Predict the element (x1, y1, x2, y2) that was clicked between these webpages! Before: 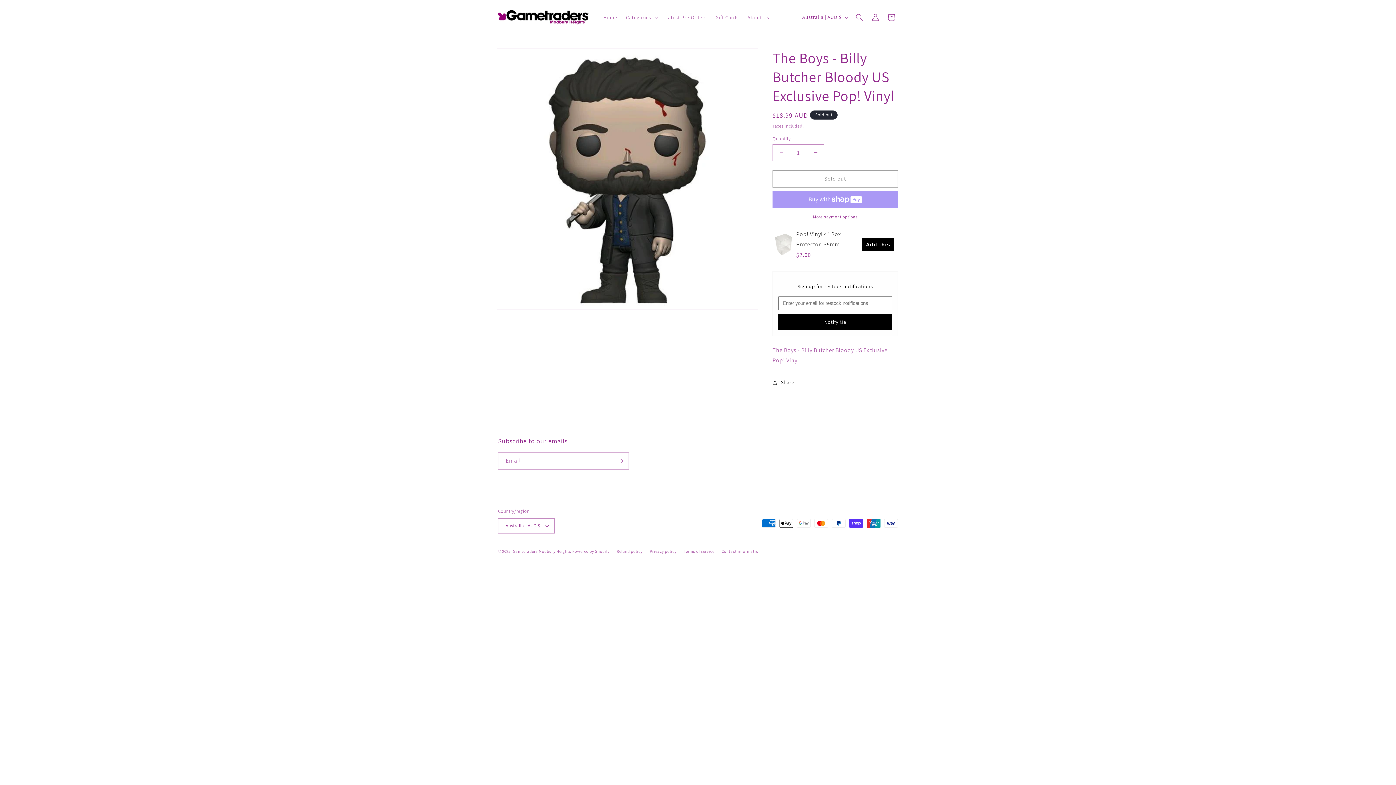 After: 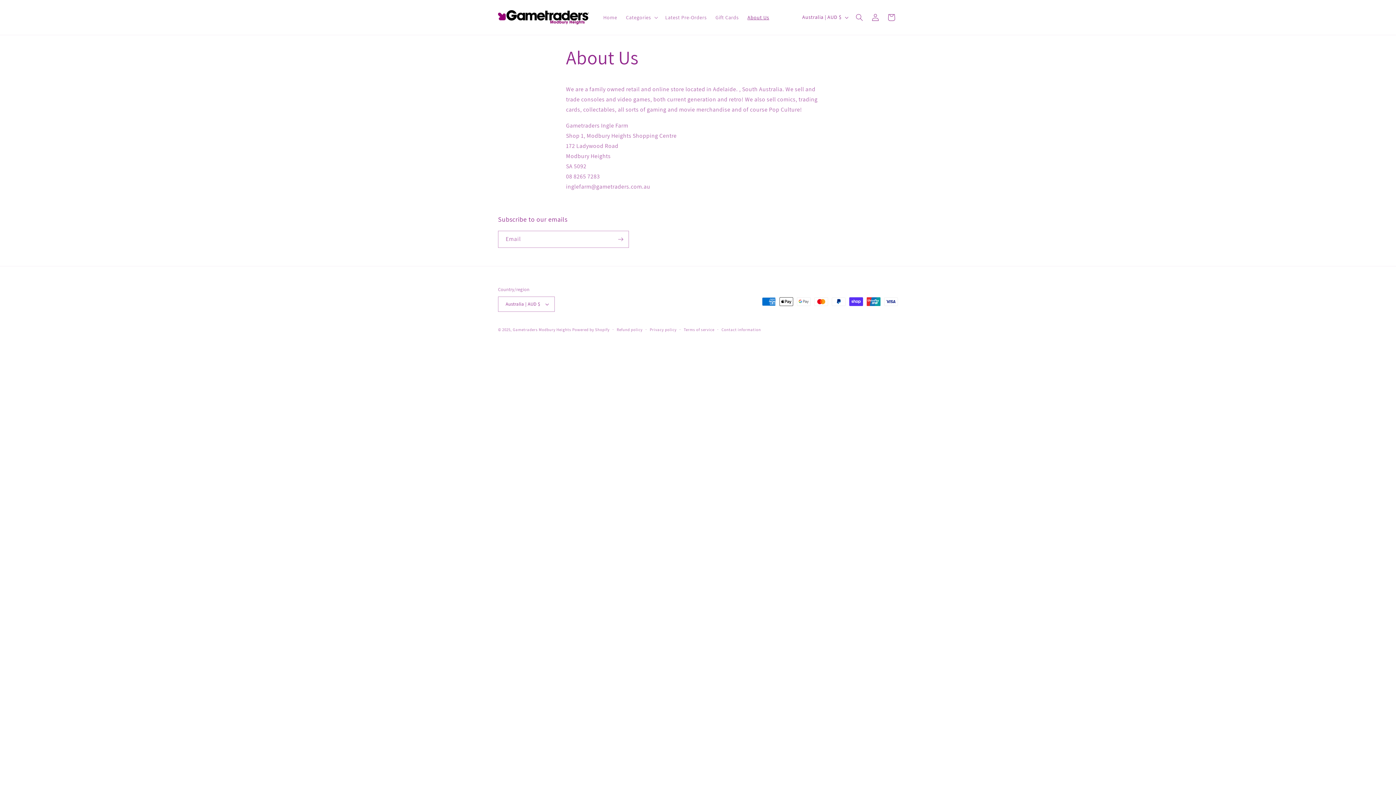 Action: label: About Us bbox: (743, 9, 773, 25)